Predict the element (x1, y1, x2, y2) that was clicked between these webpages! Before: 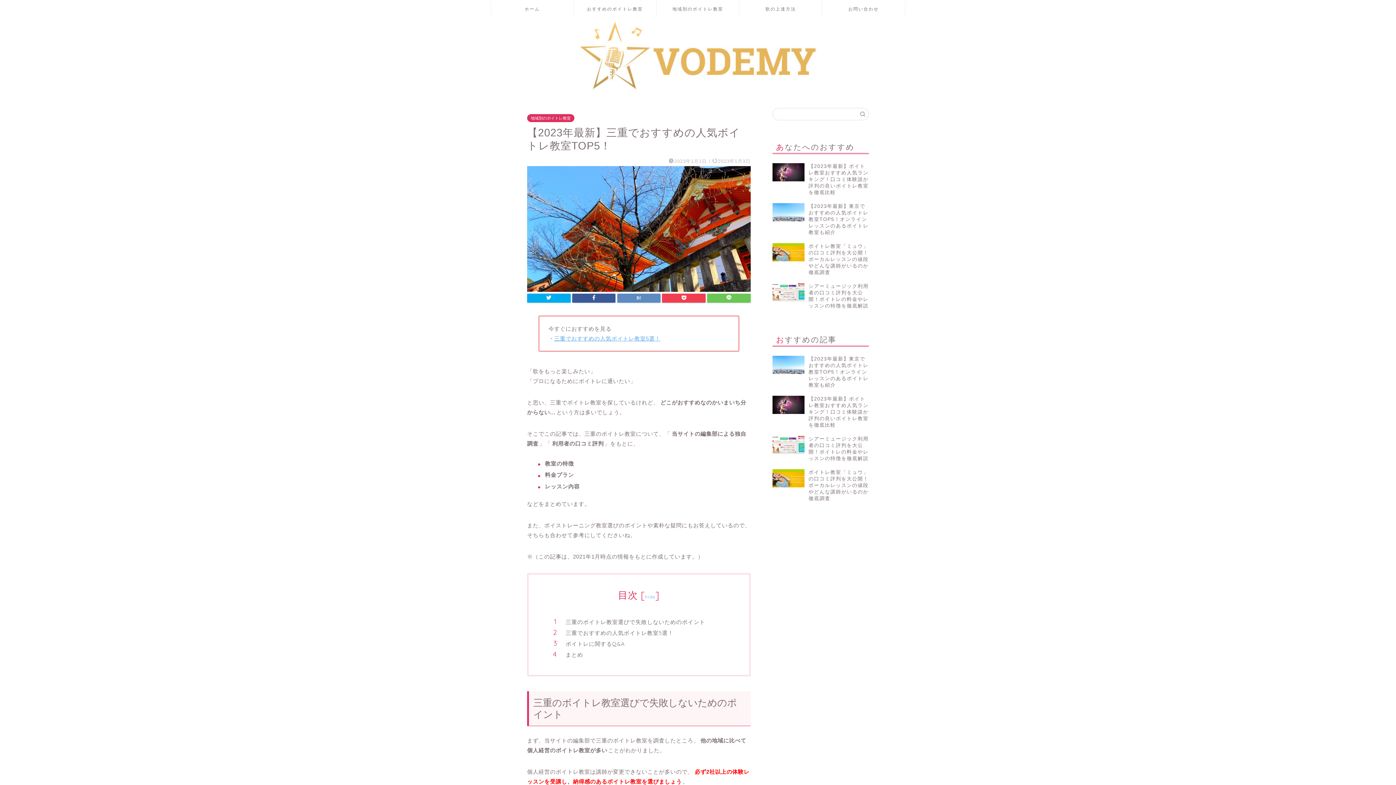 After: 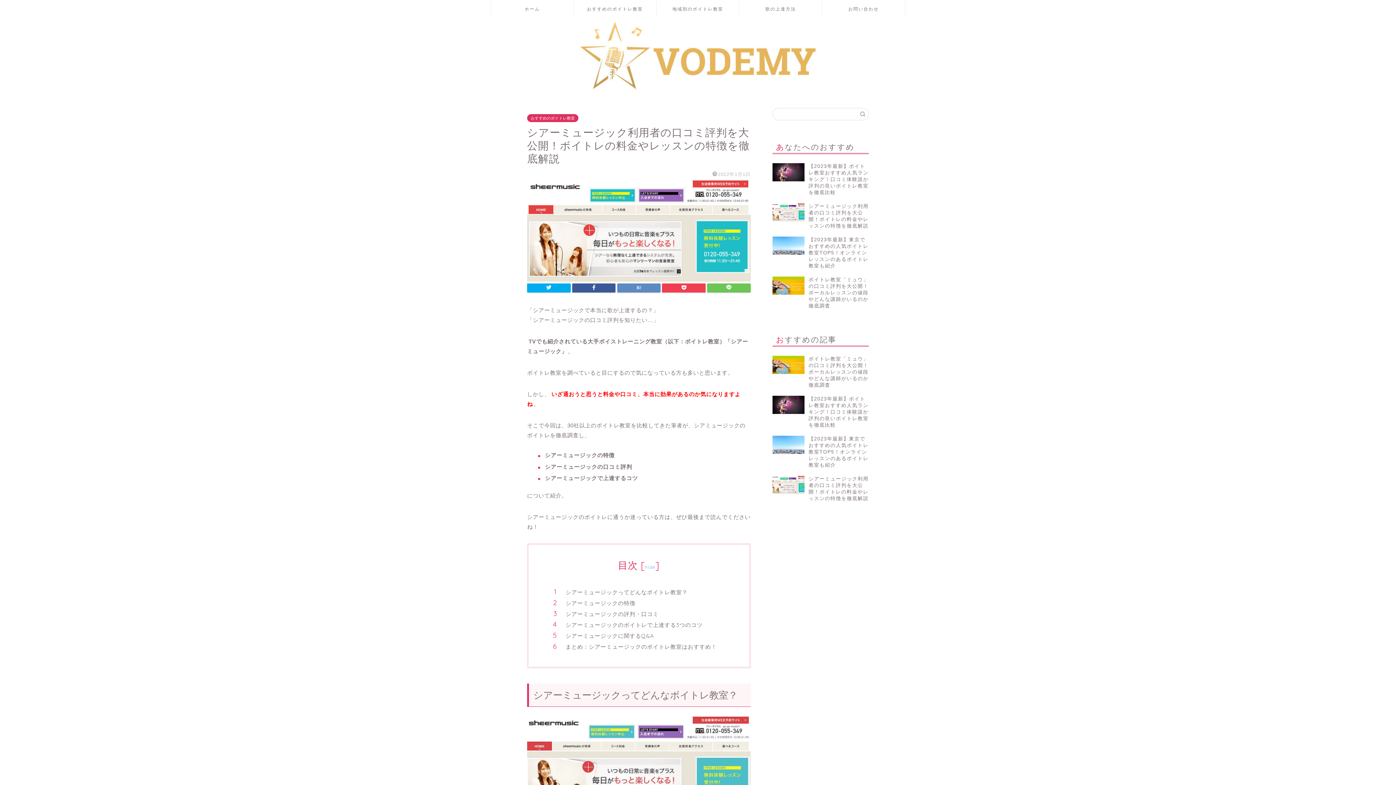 Action: label: シアーミュージック利用者の口コミ評判を大公開！ボイトレの料金やレッスンの特徴を徹底解説 bbox: (772, 432, 869, 465)